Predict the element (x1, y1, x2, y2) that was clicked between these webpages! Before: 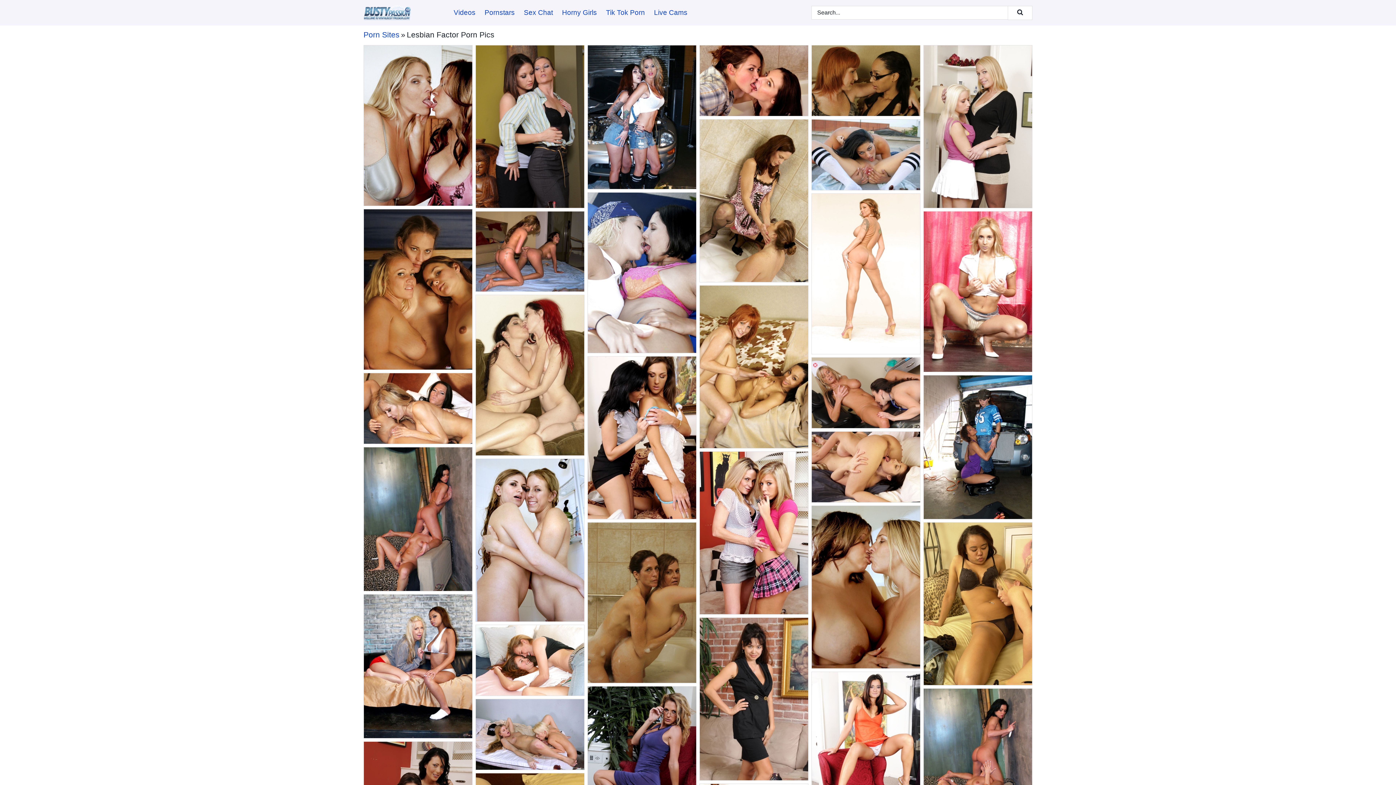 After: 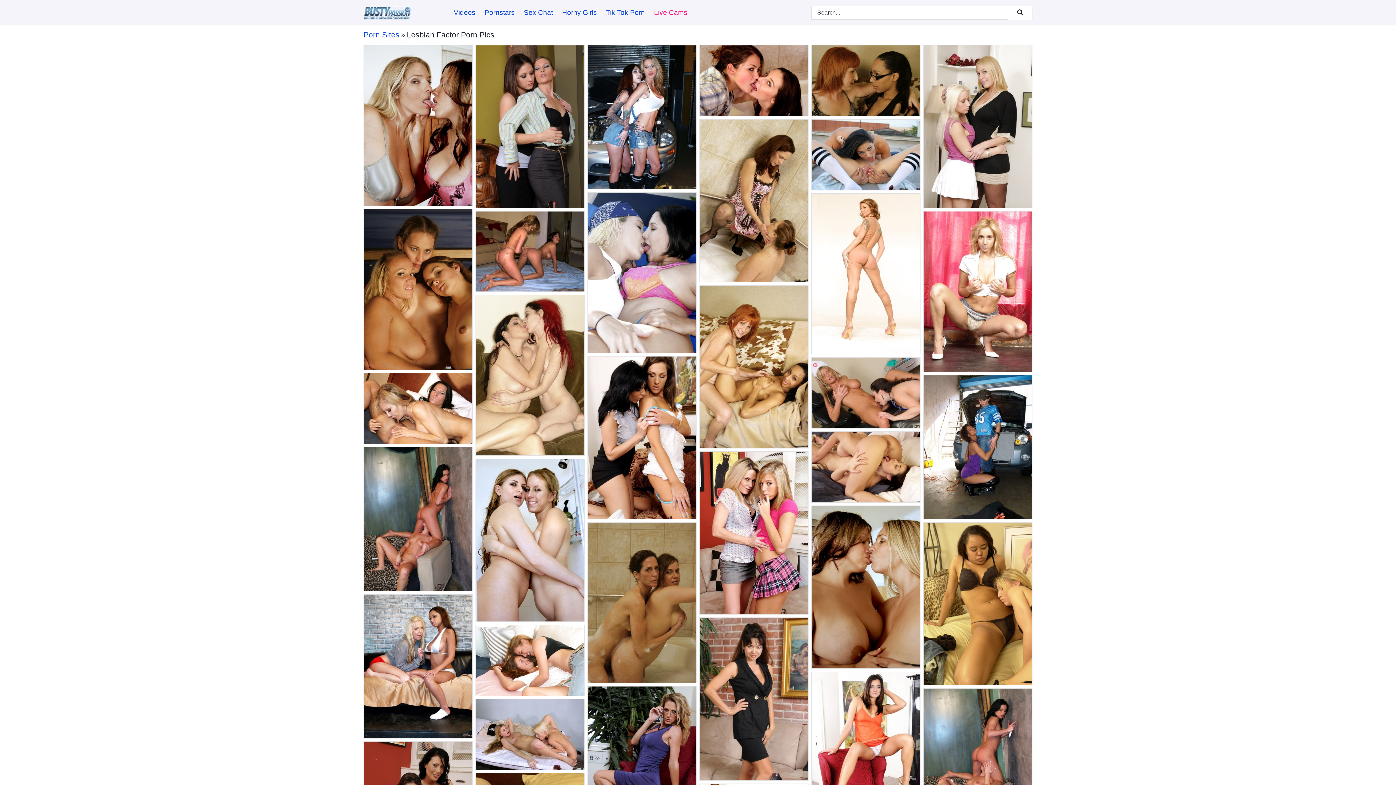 Action: label: Live Cams bbox: (654, 0, 696, 25)